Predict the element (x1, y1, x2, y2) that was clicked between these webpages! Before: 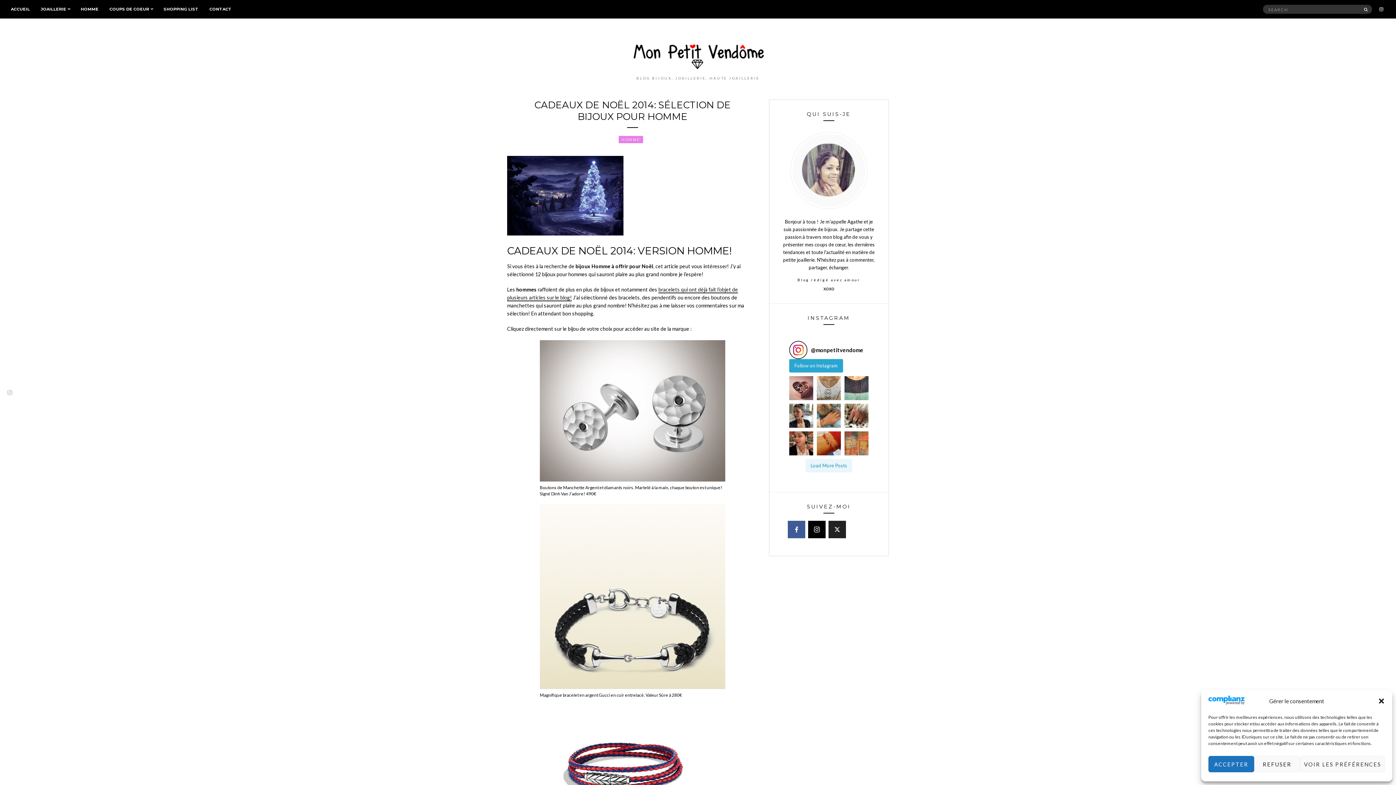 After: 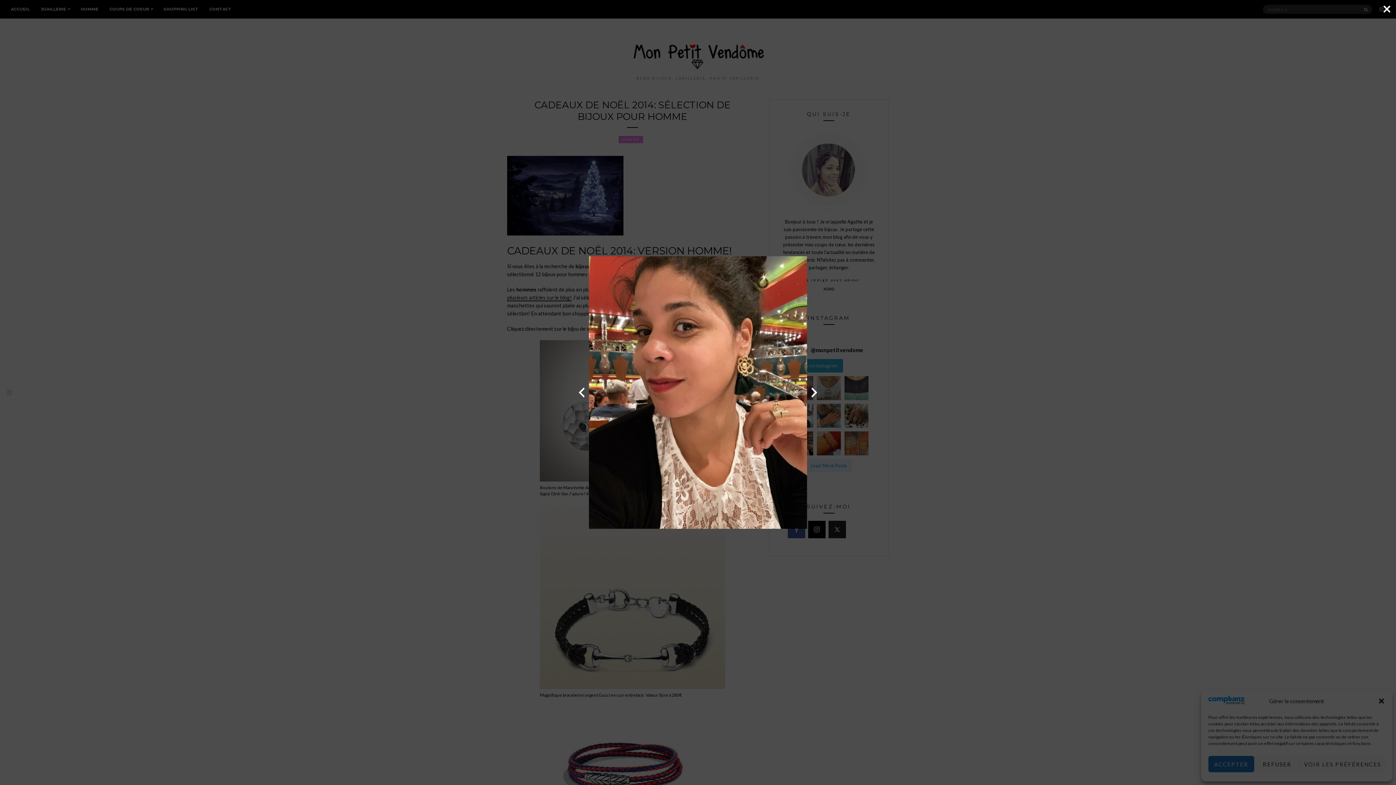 Action: bbox: (789, 431, 813, 455)